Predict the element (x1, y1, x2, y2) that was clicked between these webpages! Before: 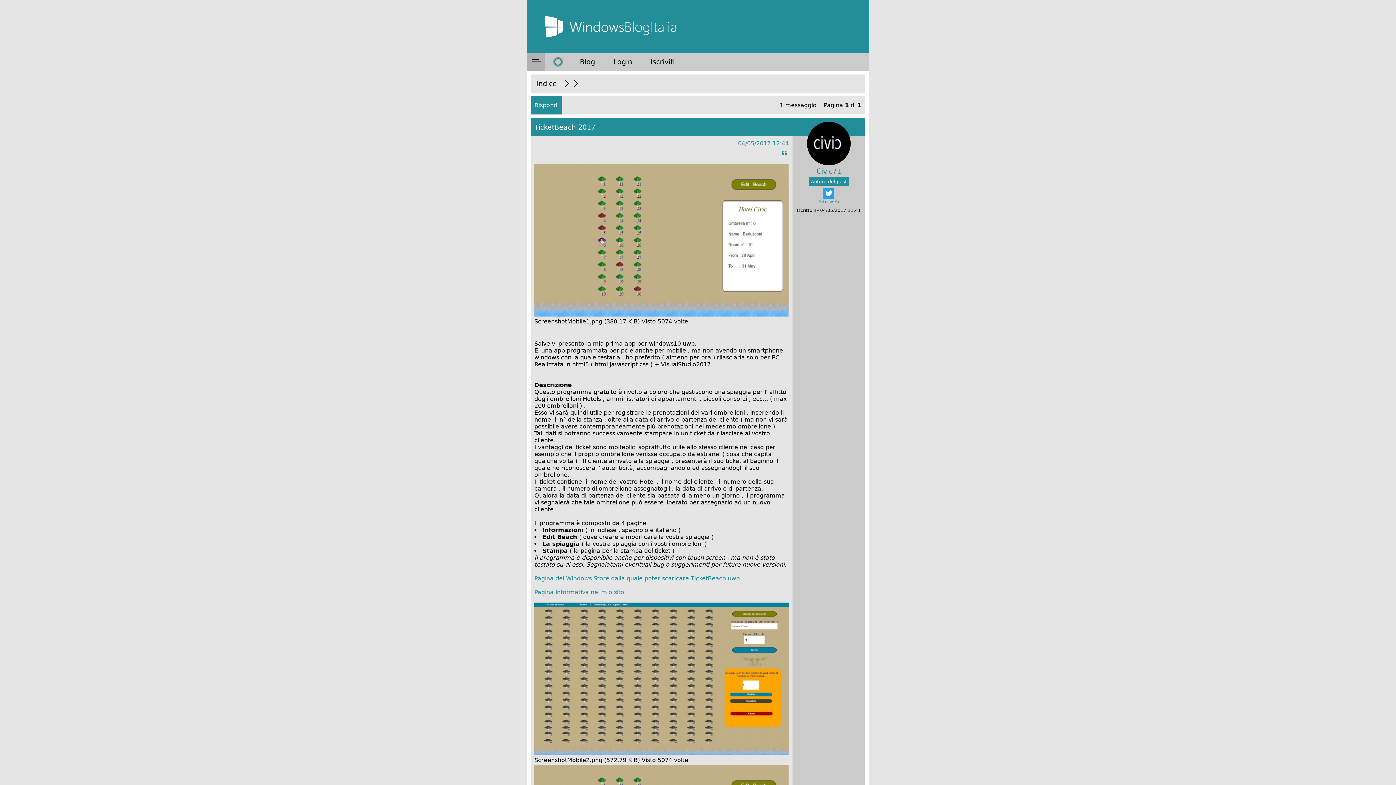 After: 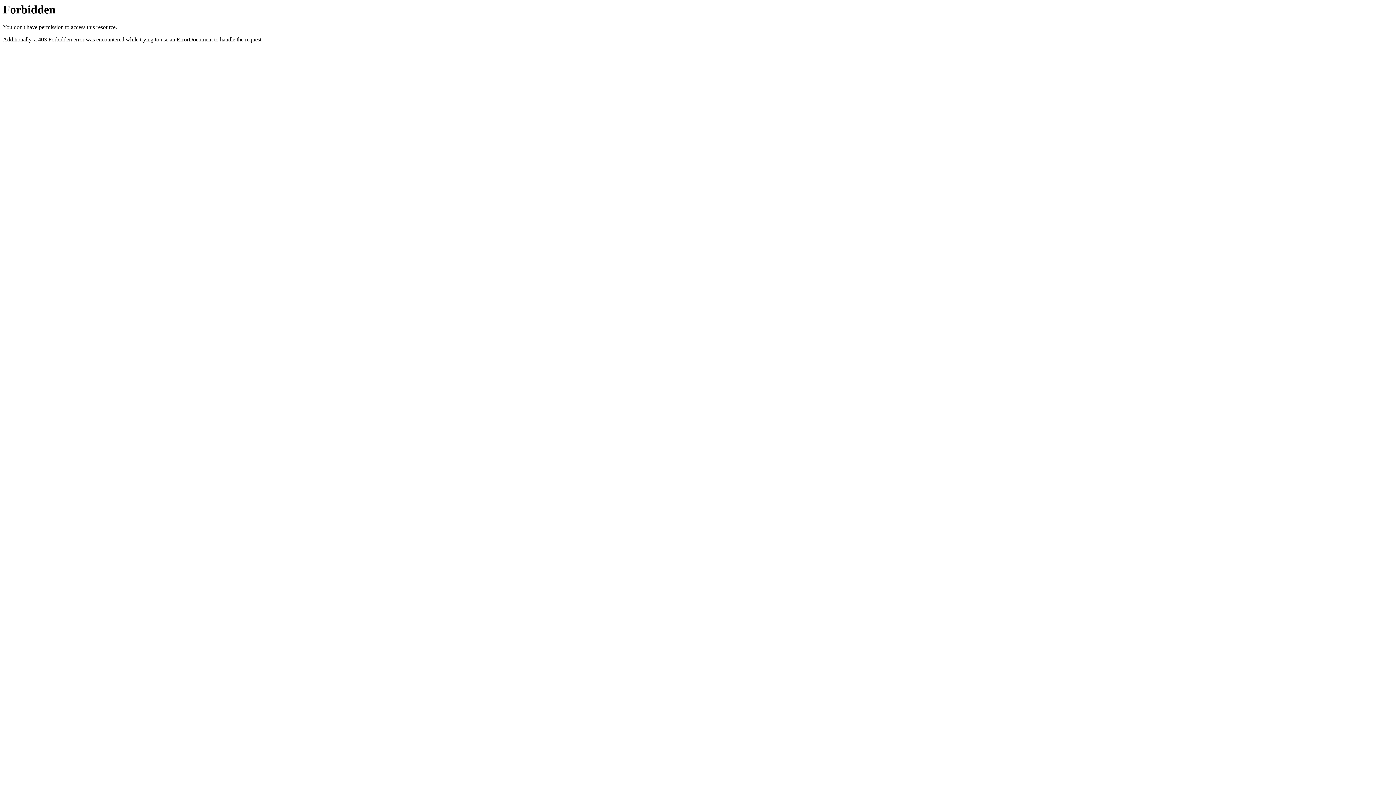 Action: bbox: (818, 198, 839, 204) label: Sito web